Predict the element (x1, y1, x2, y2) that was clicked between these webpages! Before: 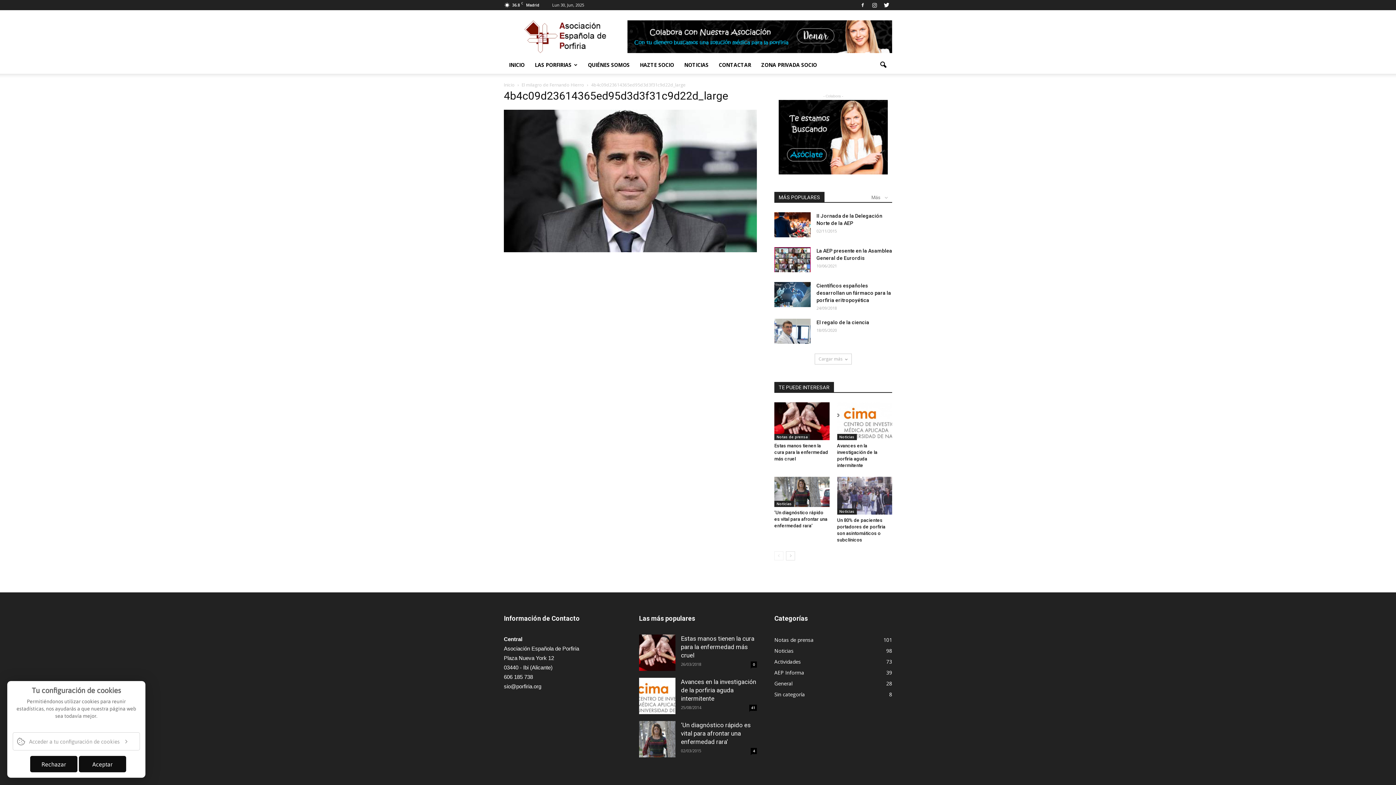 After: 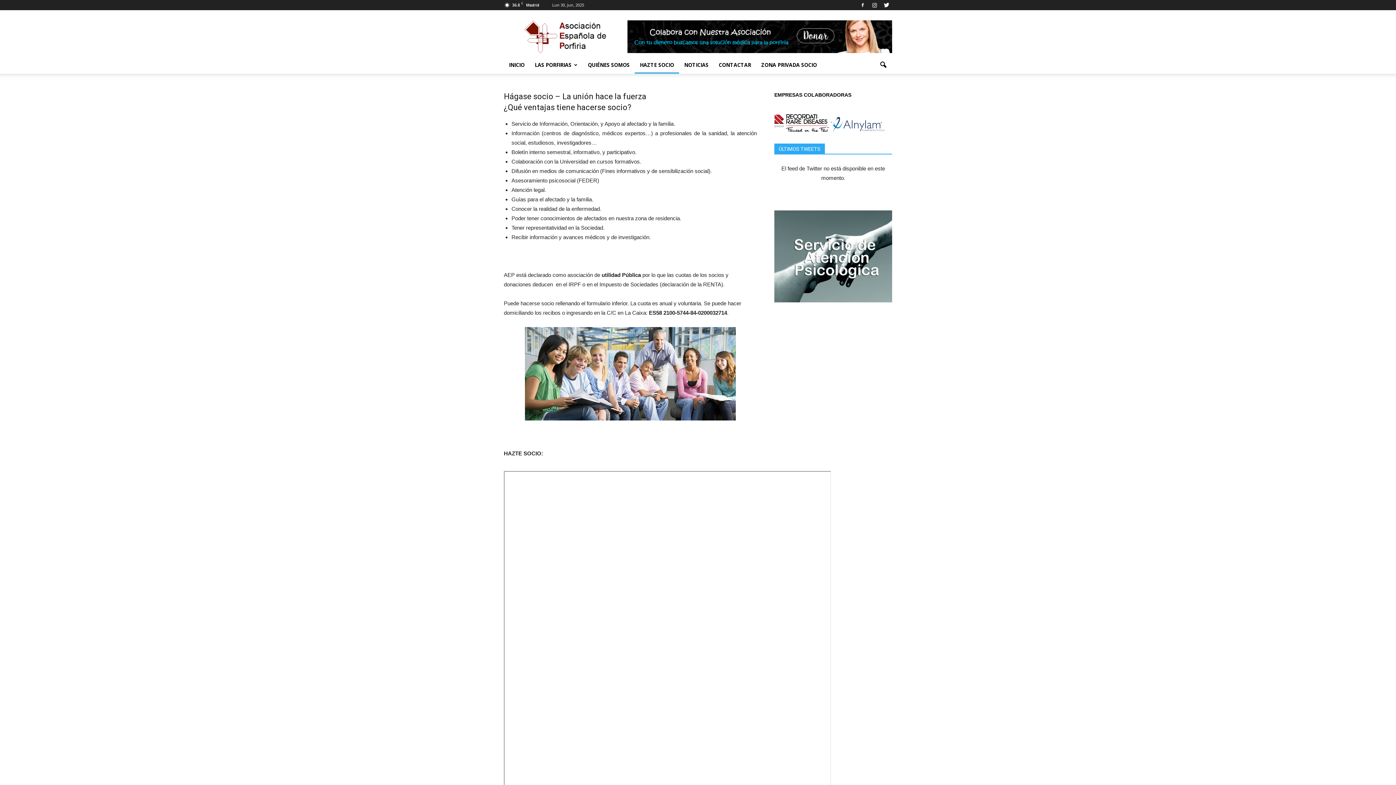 Action: bbox: (634, 56, 679, 73) label: HAZTE SOCIO